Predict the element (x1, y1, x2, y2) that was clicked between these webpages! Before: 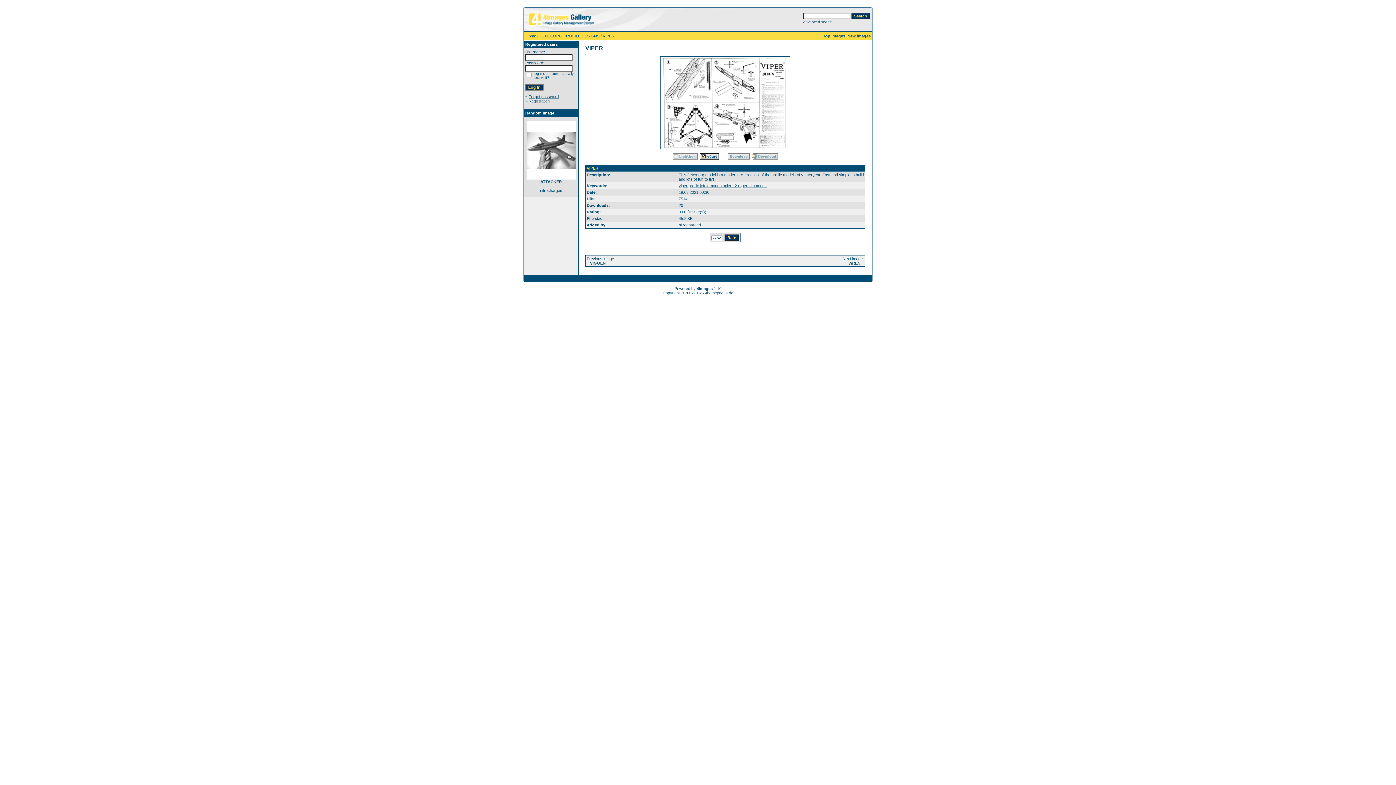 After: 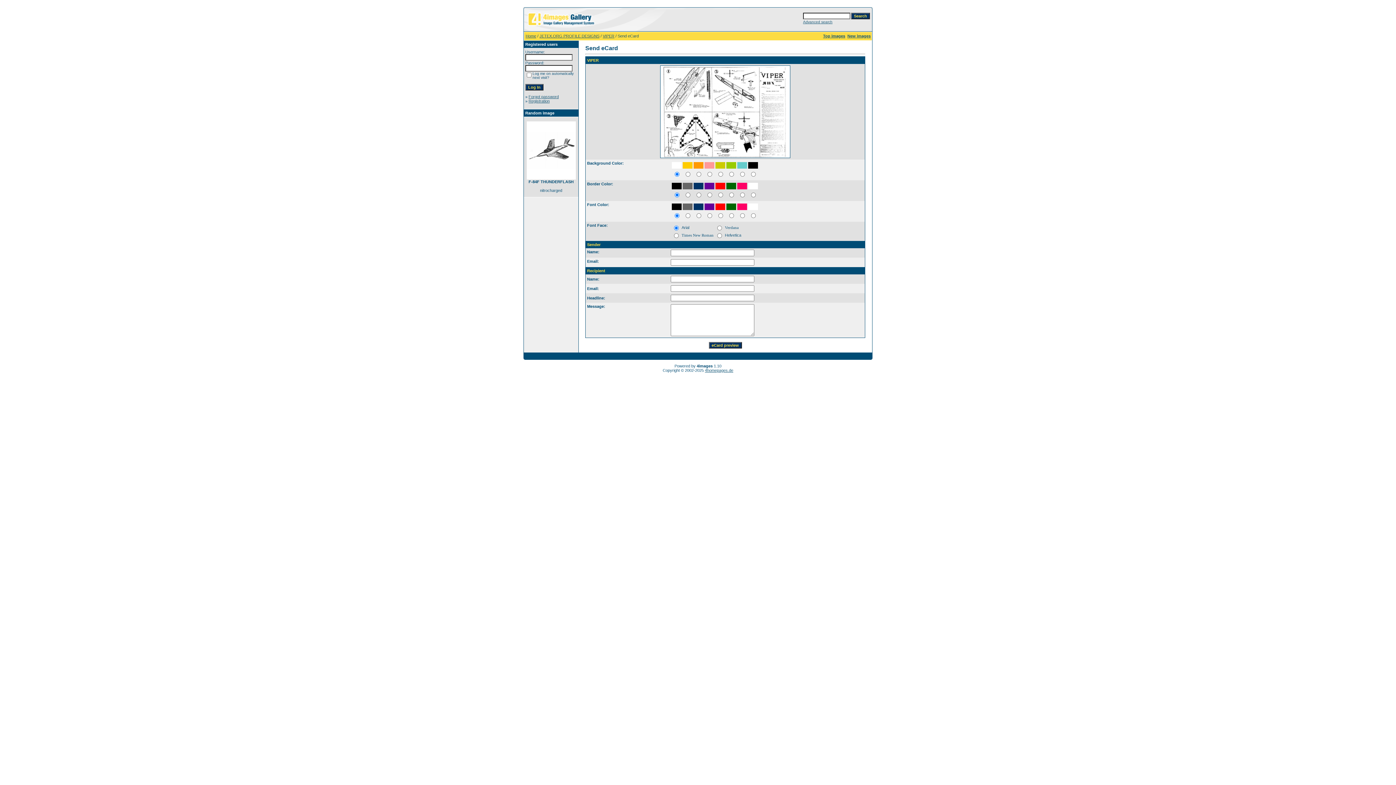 Action: bbox: (699, 156, 719, 160)